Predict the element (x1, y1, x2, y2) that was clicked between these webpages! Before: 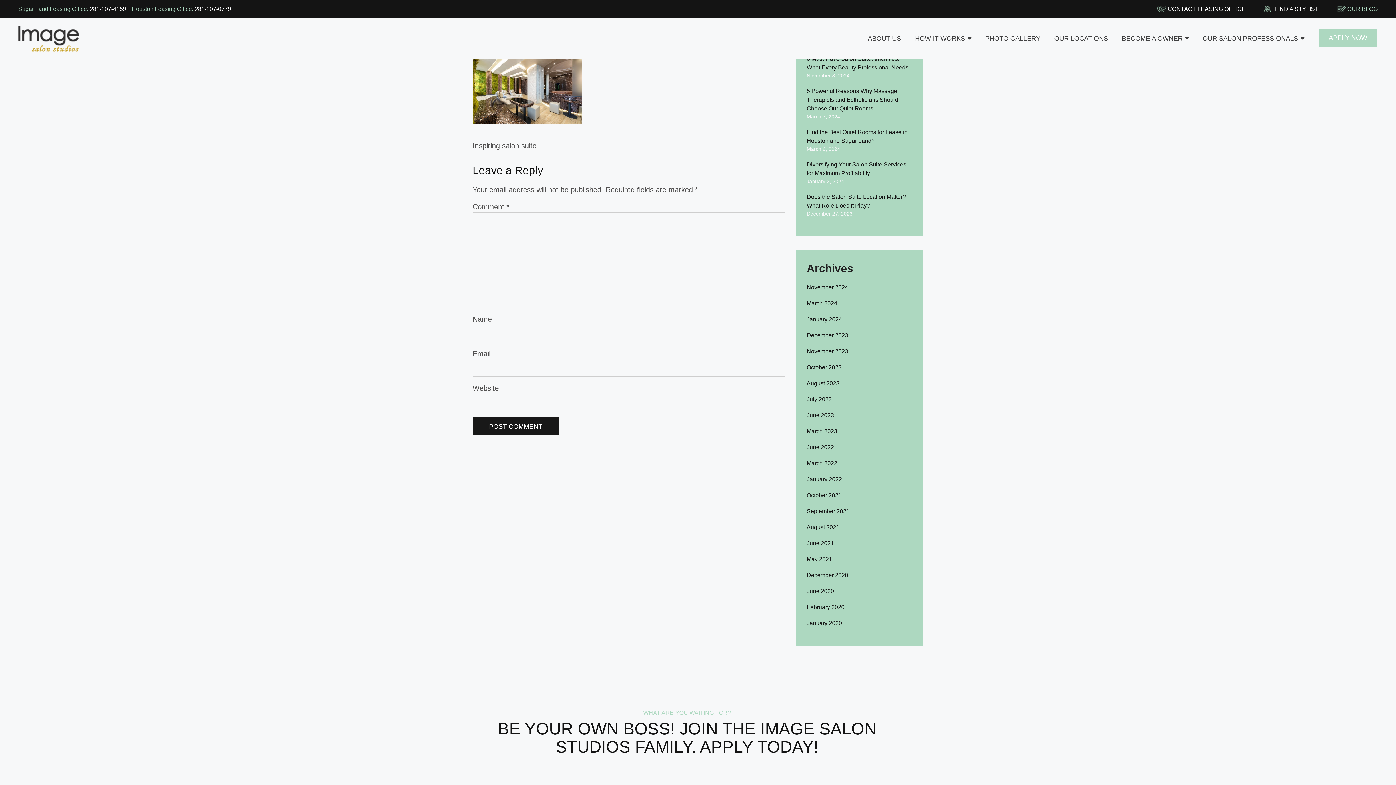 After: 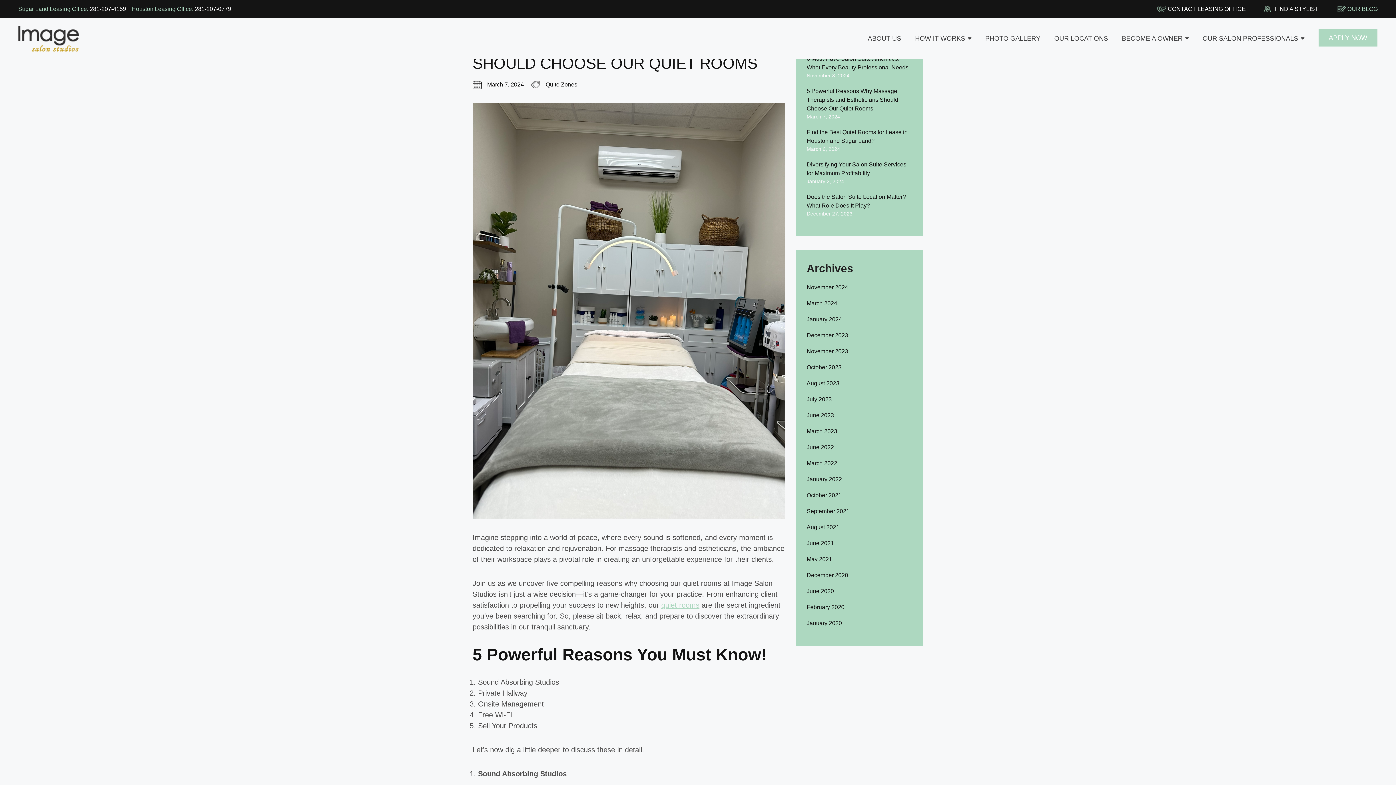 Action: label: 5 Powerful Reasons Why Massage Therapists and Estheticians Should Choose Our Quiet Rooms bbox: (806, 88, 898, 111)